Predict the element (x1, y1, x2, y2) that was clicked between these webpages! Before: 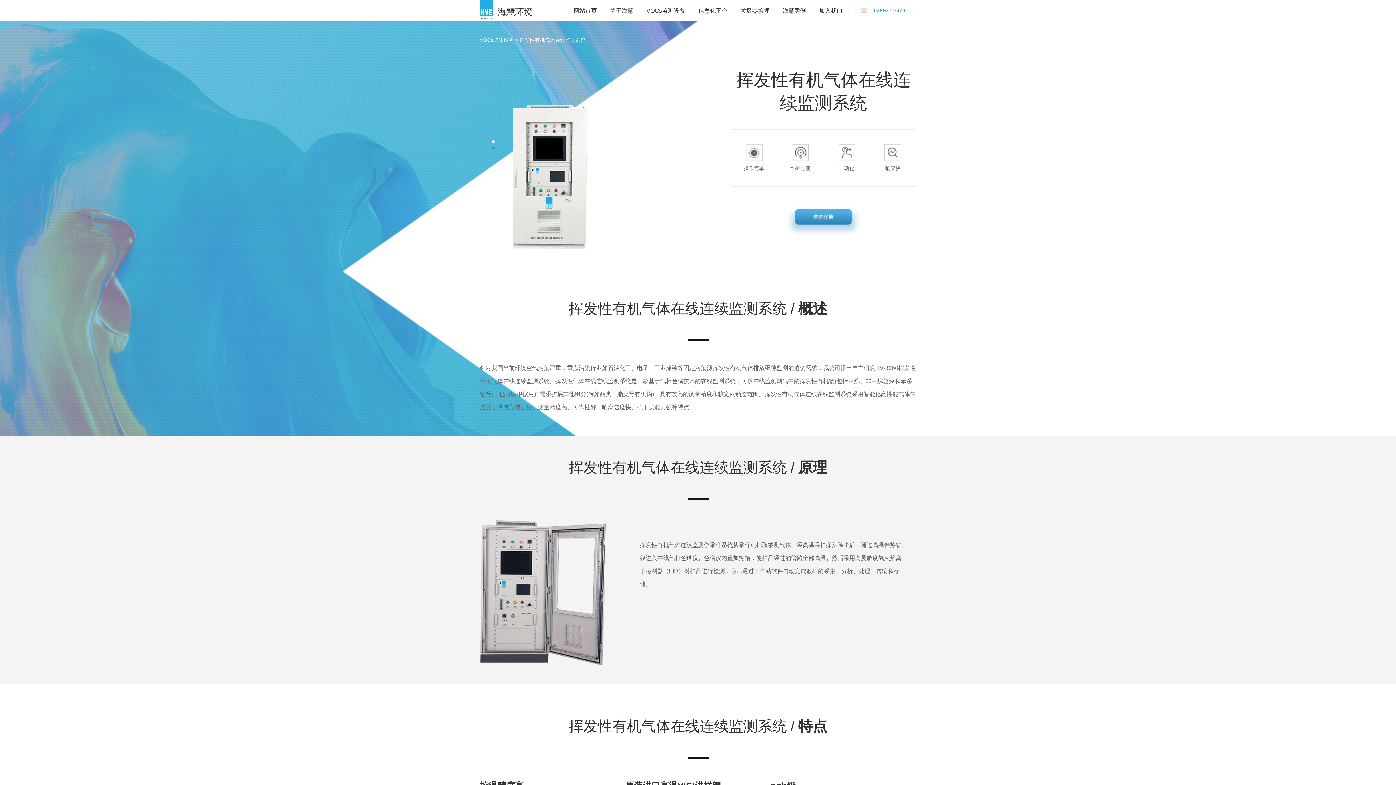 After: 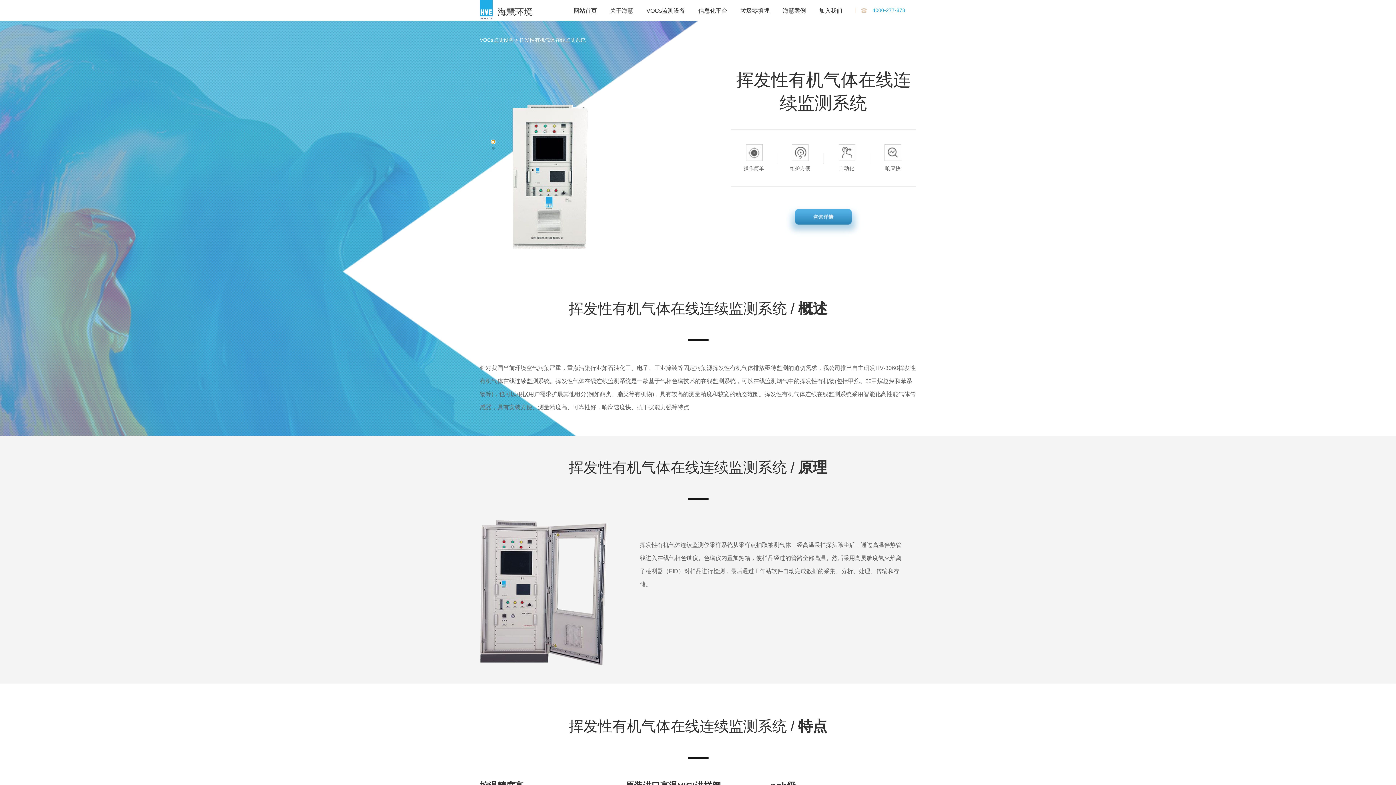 Action: bbox: (492, 140, 494, 143) label: Go to slide 1